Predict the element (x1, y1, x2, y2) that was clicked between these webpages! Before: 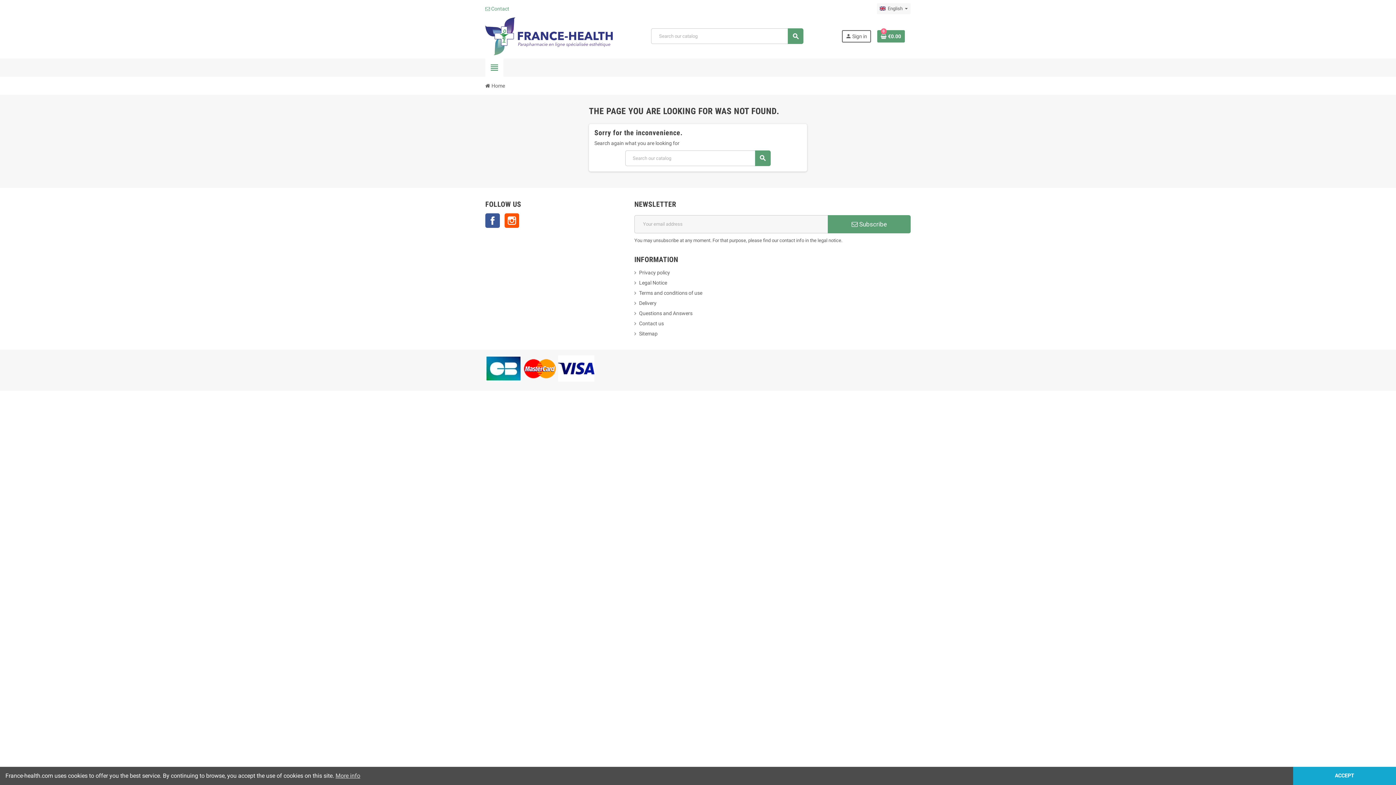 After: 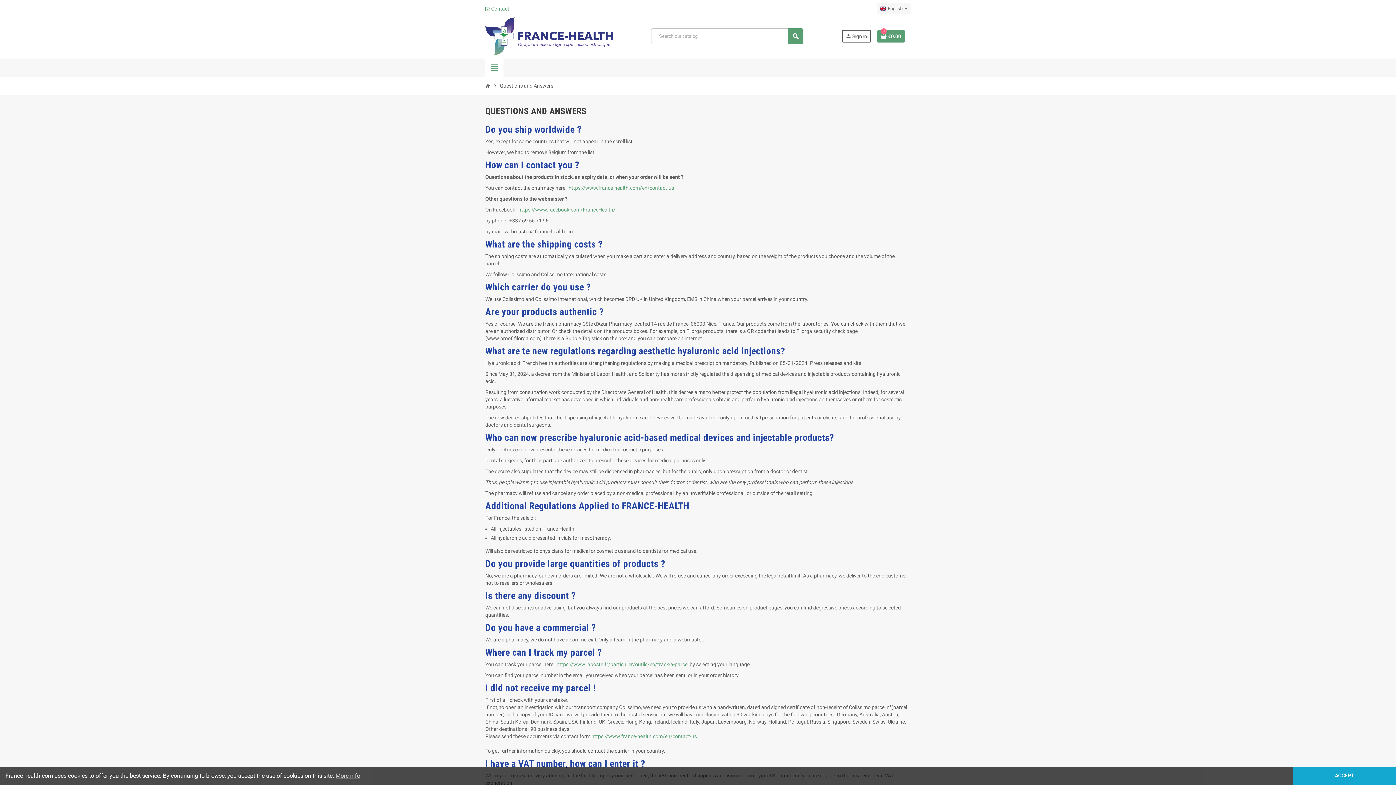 Action: bbox: (634, 310, 692, 316) label: Questions and Answers